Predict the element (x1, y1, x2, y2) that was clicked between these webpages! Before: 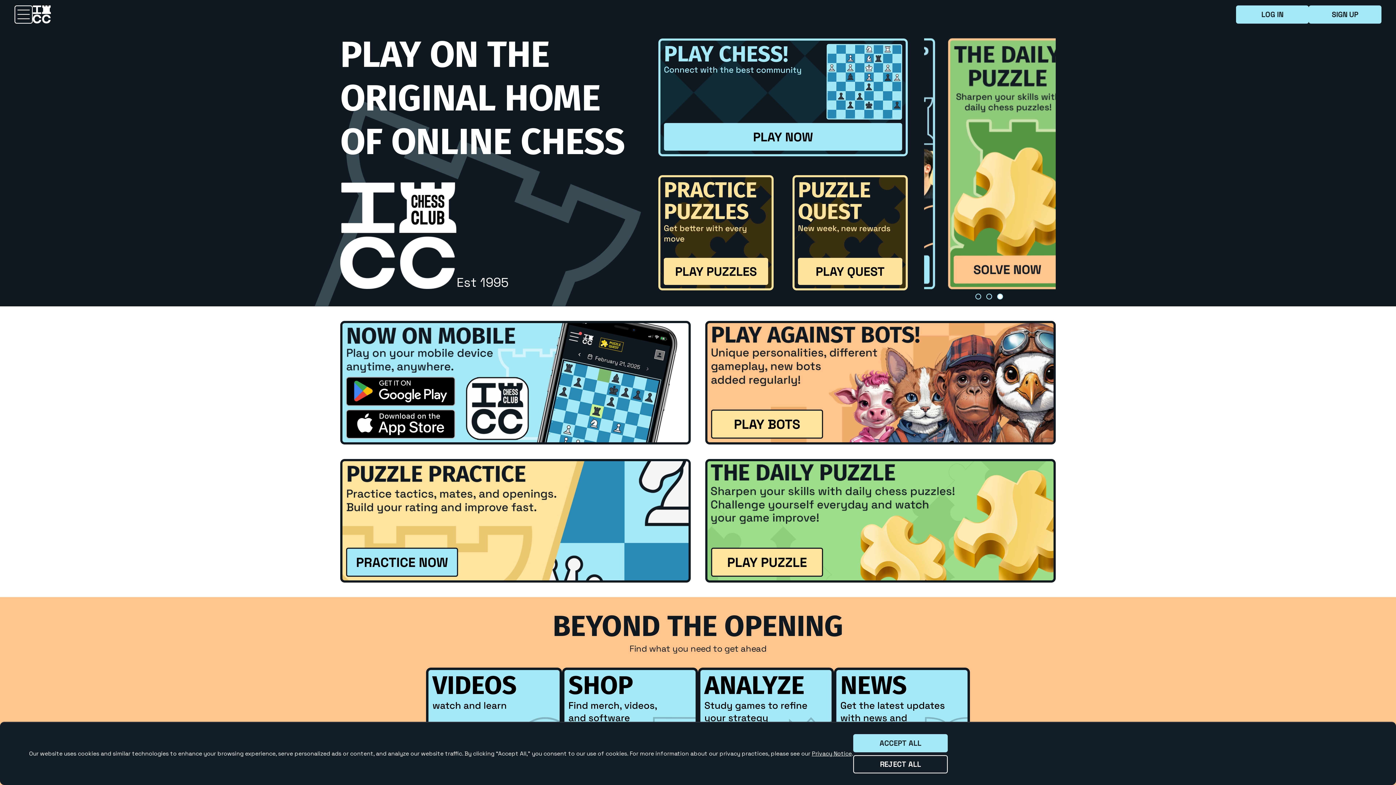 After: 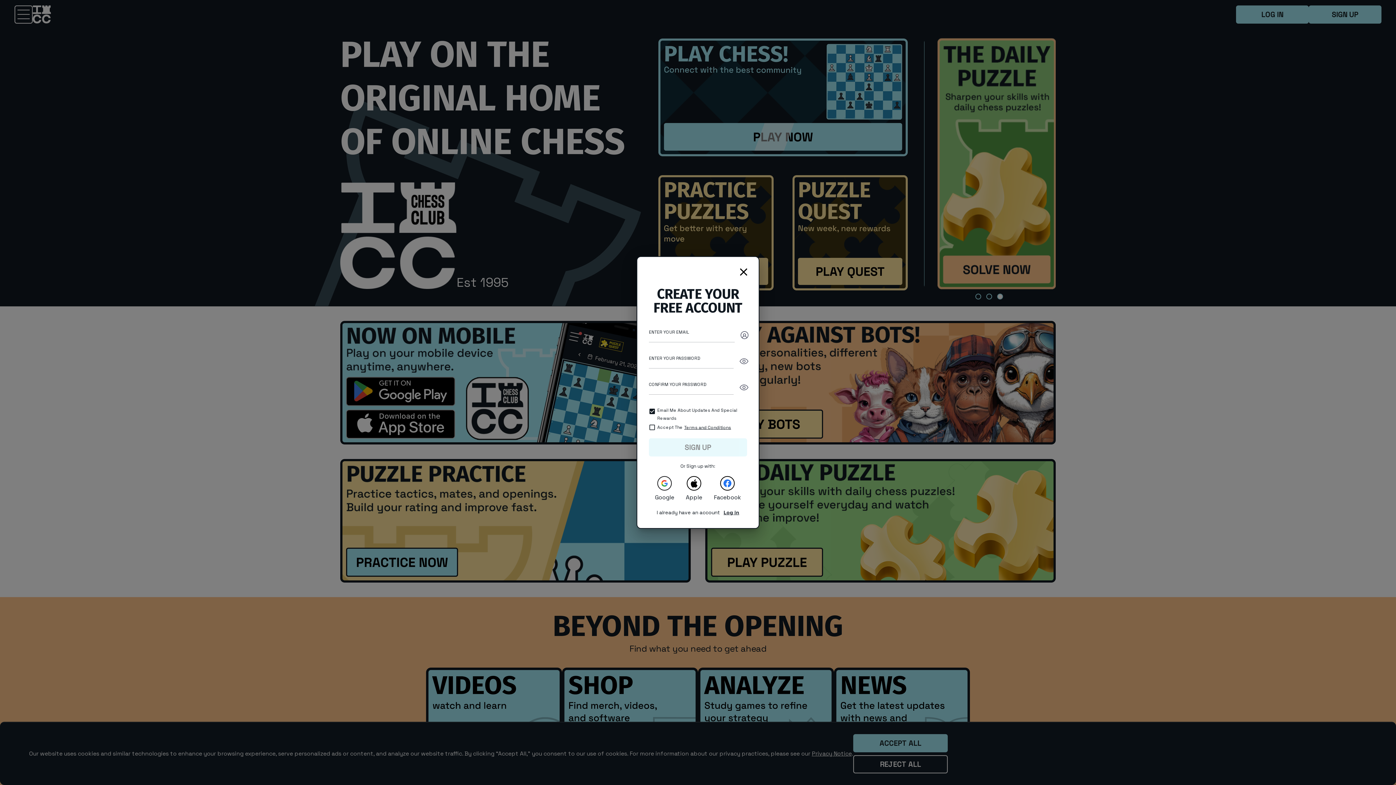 Action: bbox: (1309, 5, 1381, 23) label: SIGN UP